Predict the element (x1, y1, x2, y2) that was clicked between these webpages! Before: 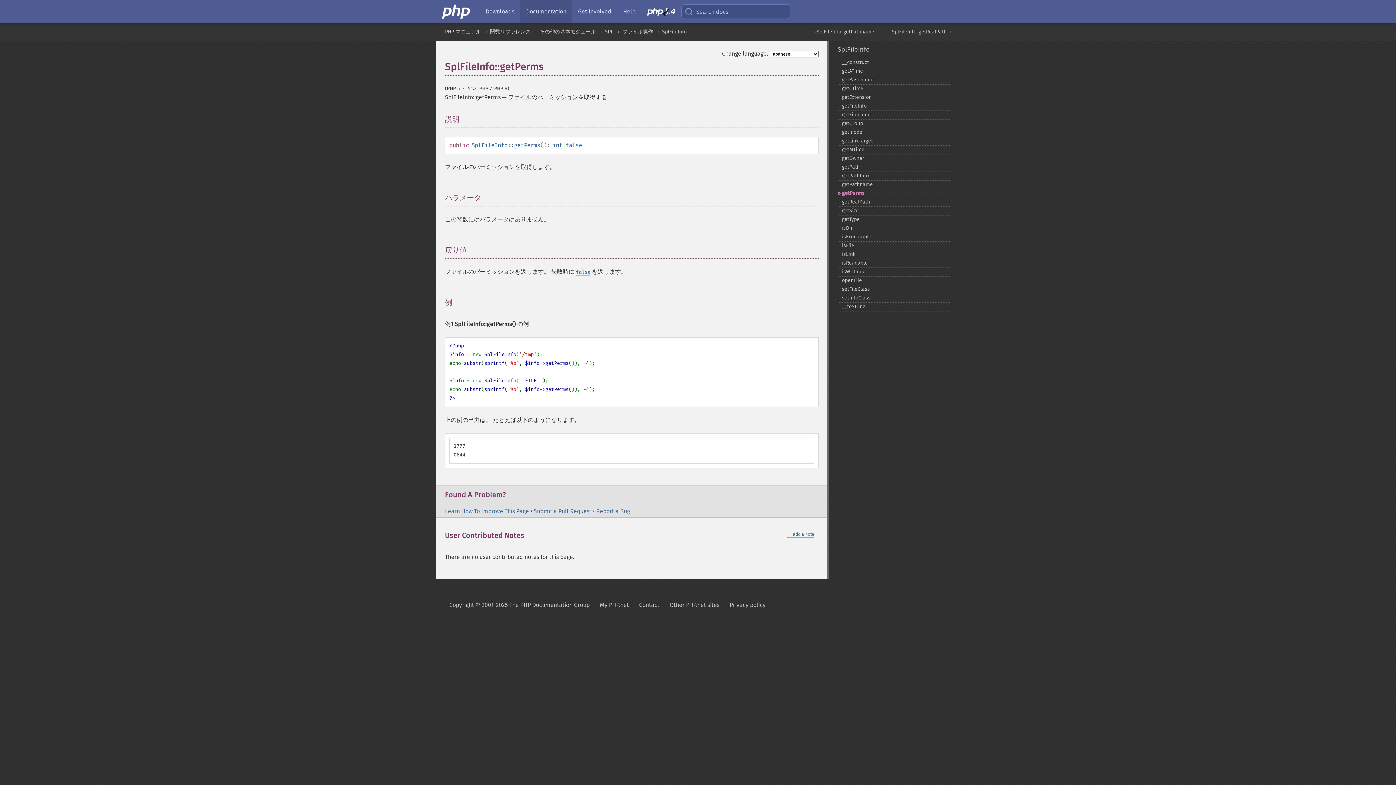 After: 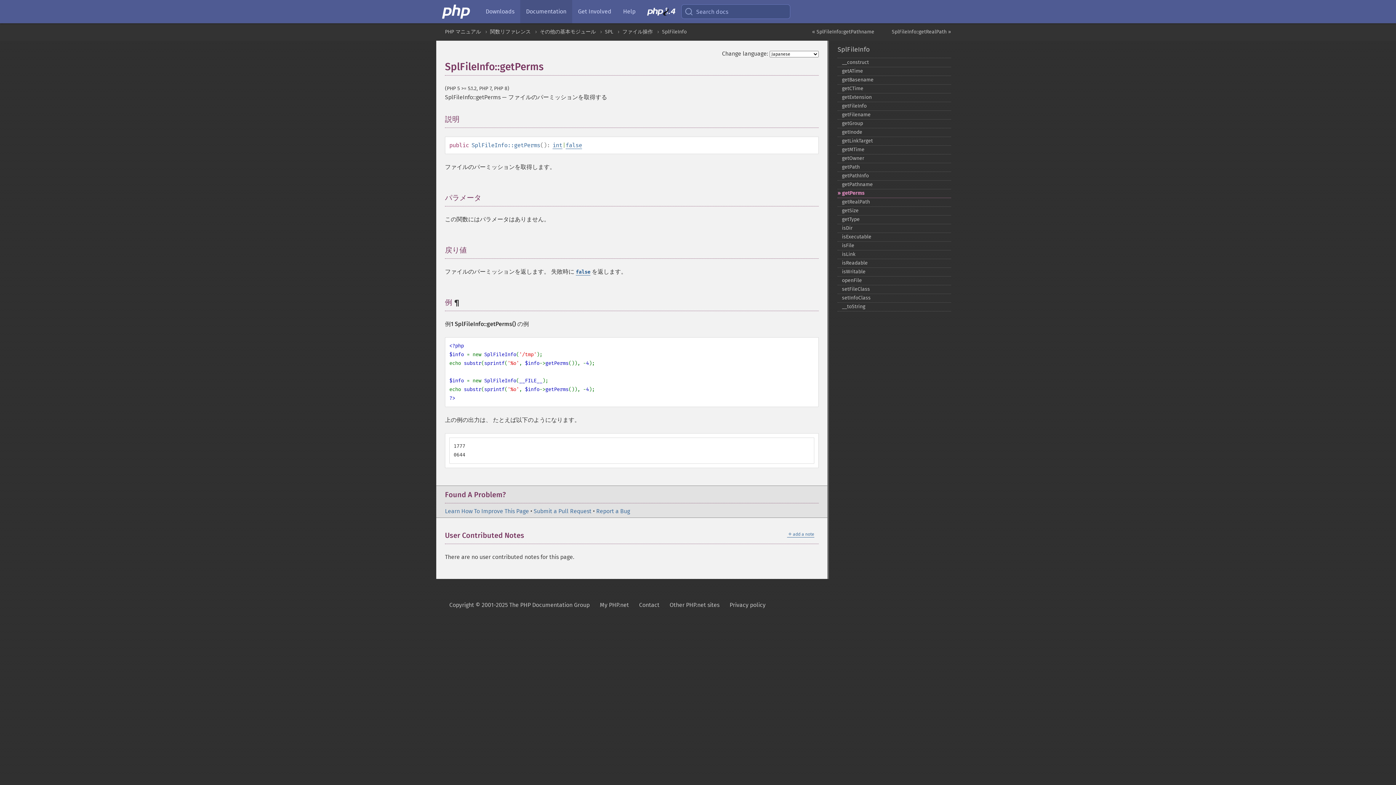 Action: bbox: (452, 298, 459, 306) label:  ¶